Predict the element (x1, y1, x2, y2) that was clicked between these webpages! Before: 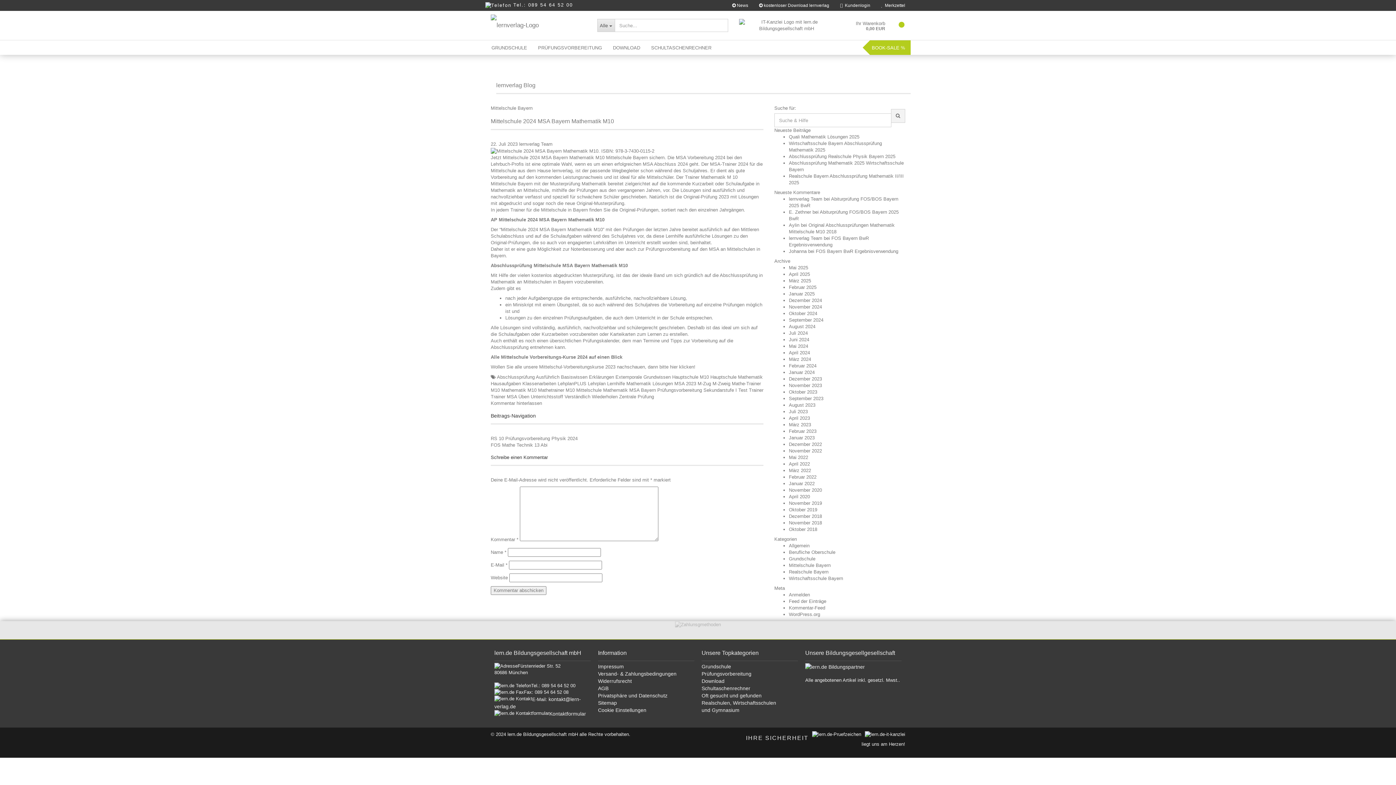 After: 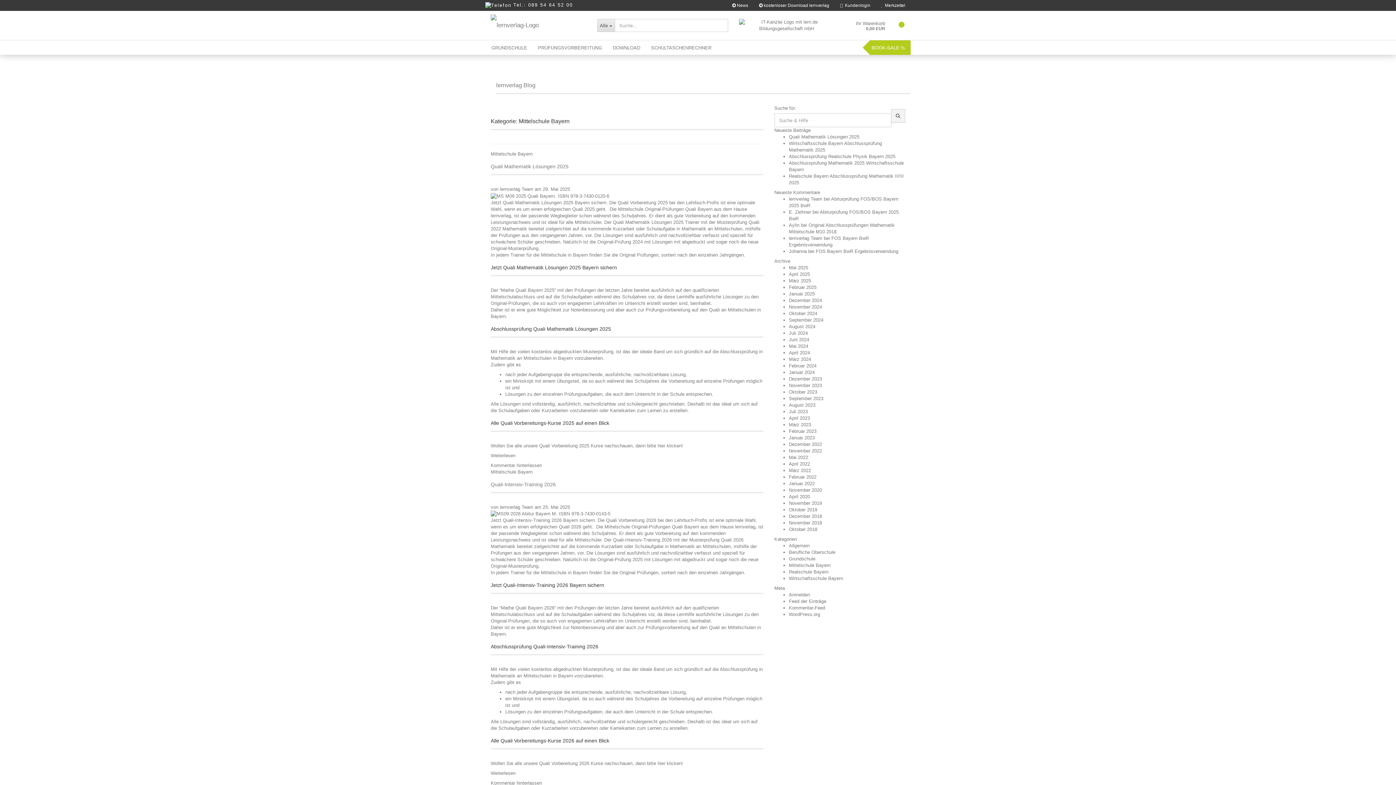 Action: label: Mittelschule Bayern bbox: (789, 562, 830, 568)